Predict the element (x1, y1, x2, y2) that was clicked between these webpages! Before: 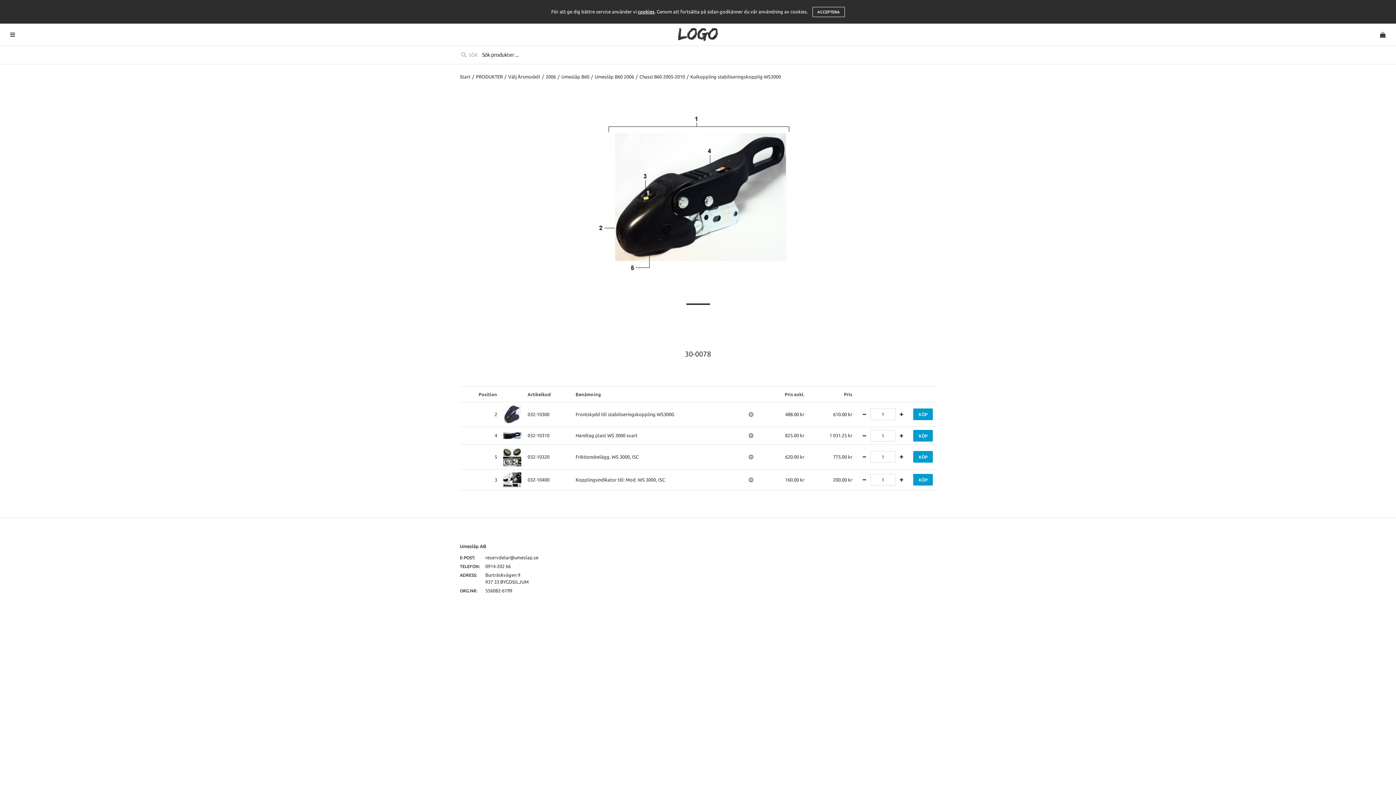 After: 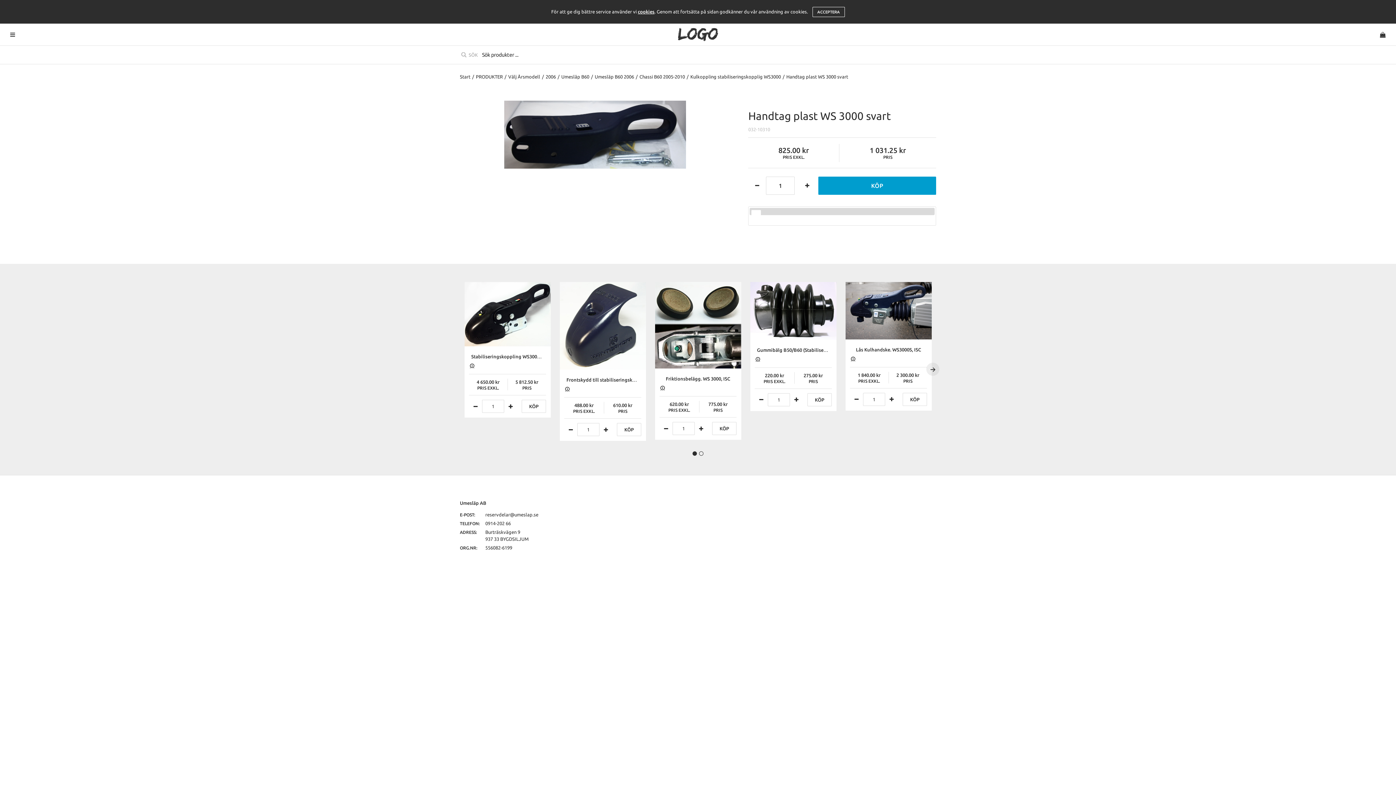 Action: label: 032-10310 bbox: (524, 426, 572, 444)